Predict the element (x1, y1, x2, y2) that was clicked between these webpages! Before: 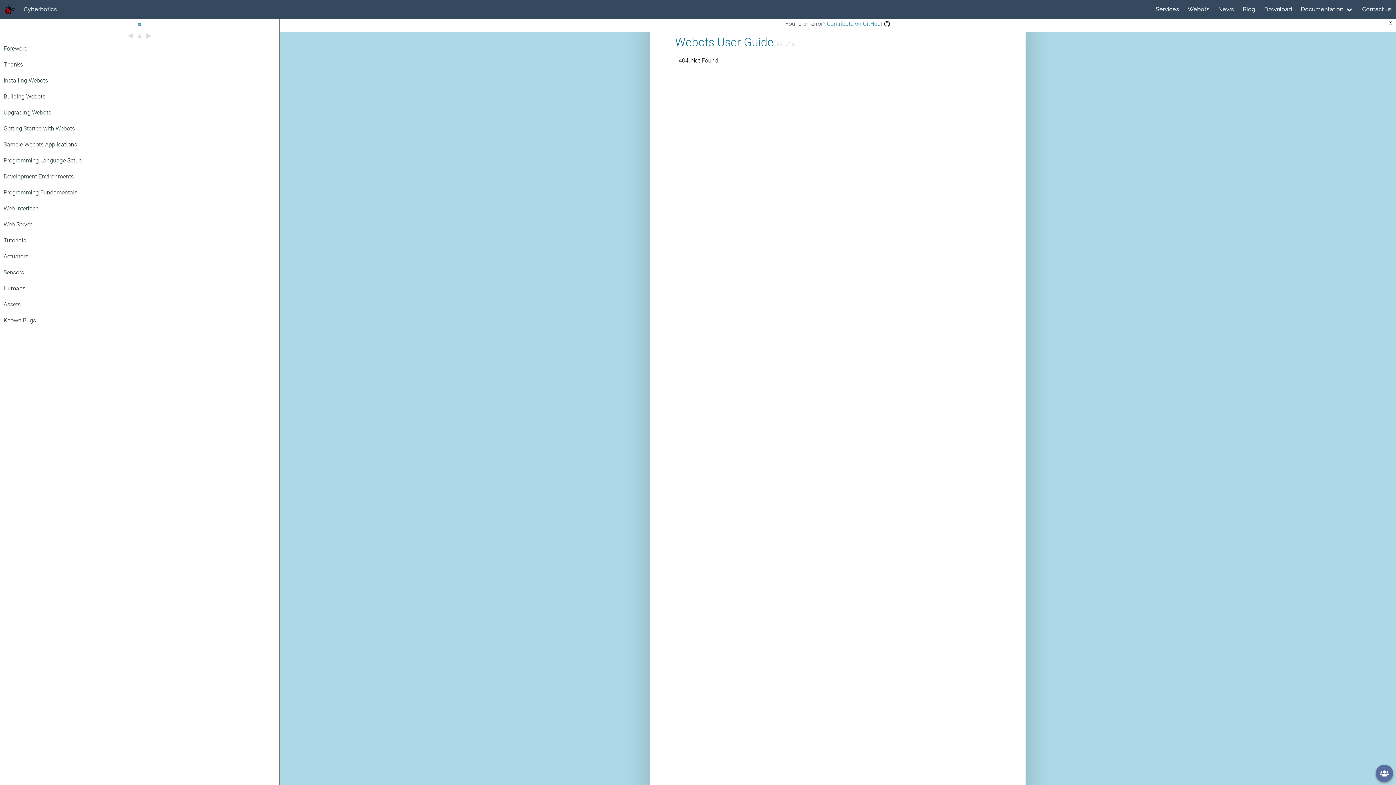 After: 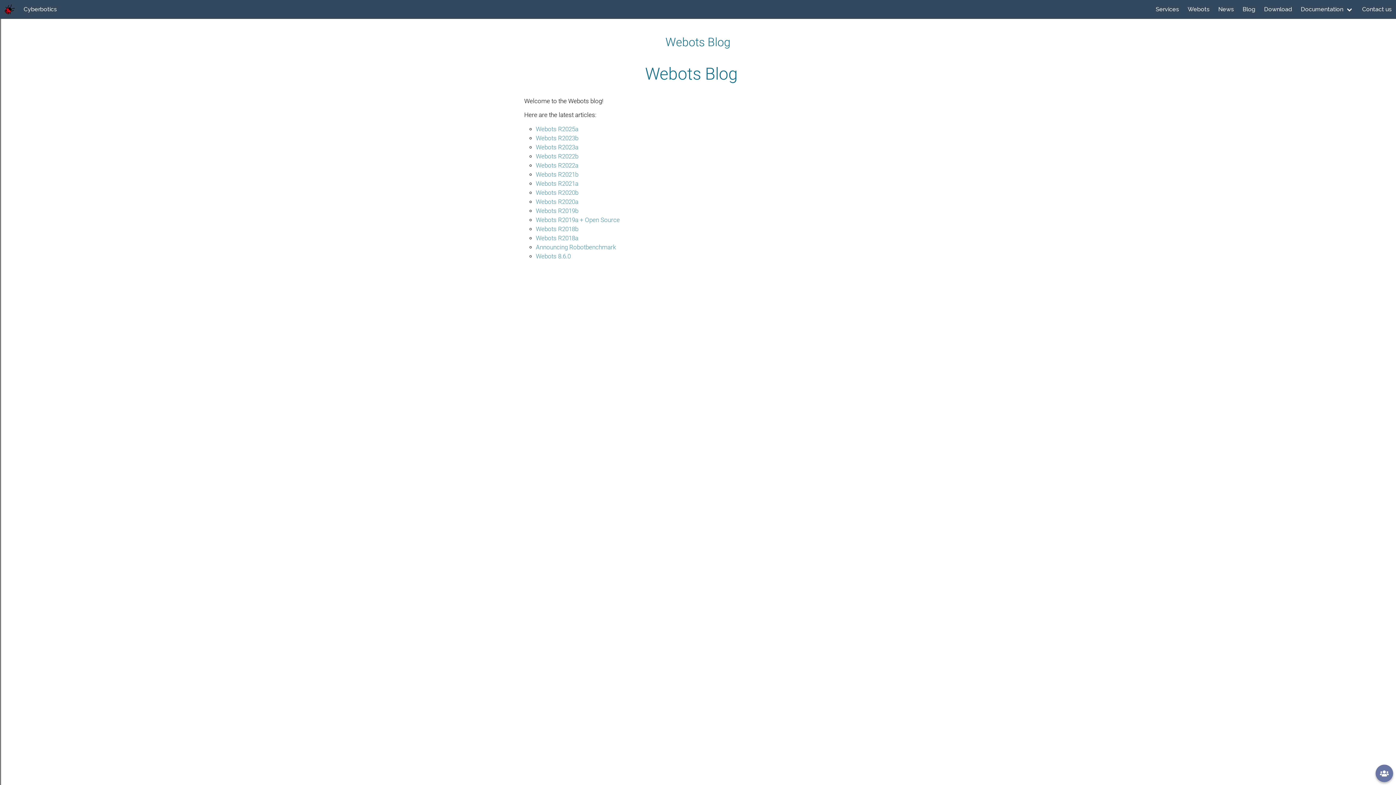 Action: label: Blog bbox: (1238, 0, 1260, 18)